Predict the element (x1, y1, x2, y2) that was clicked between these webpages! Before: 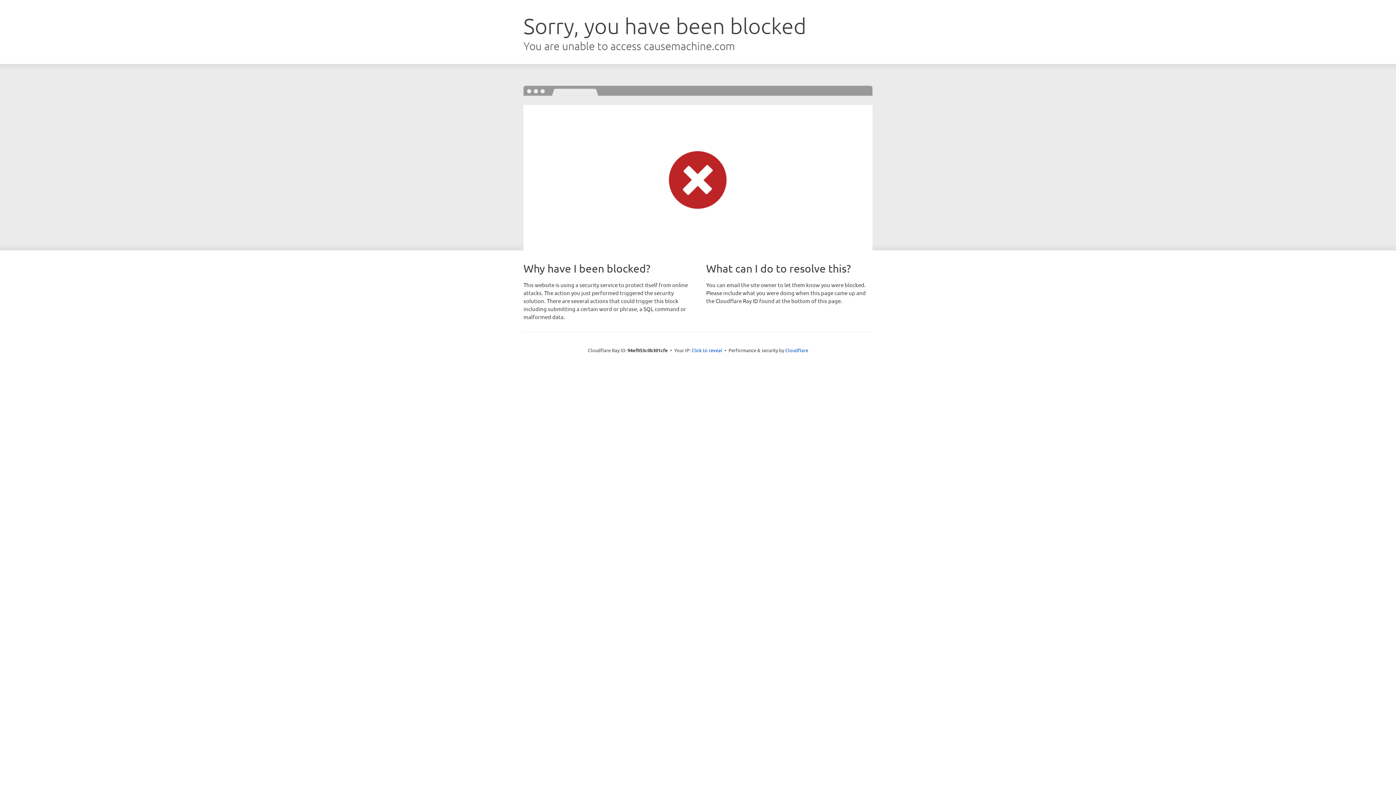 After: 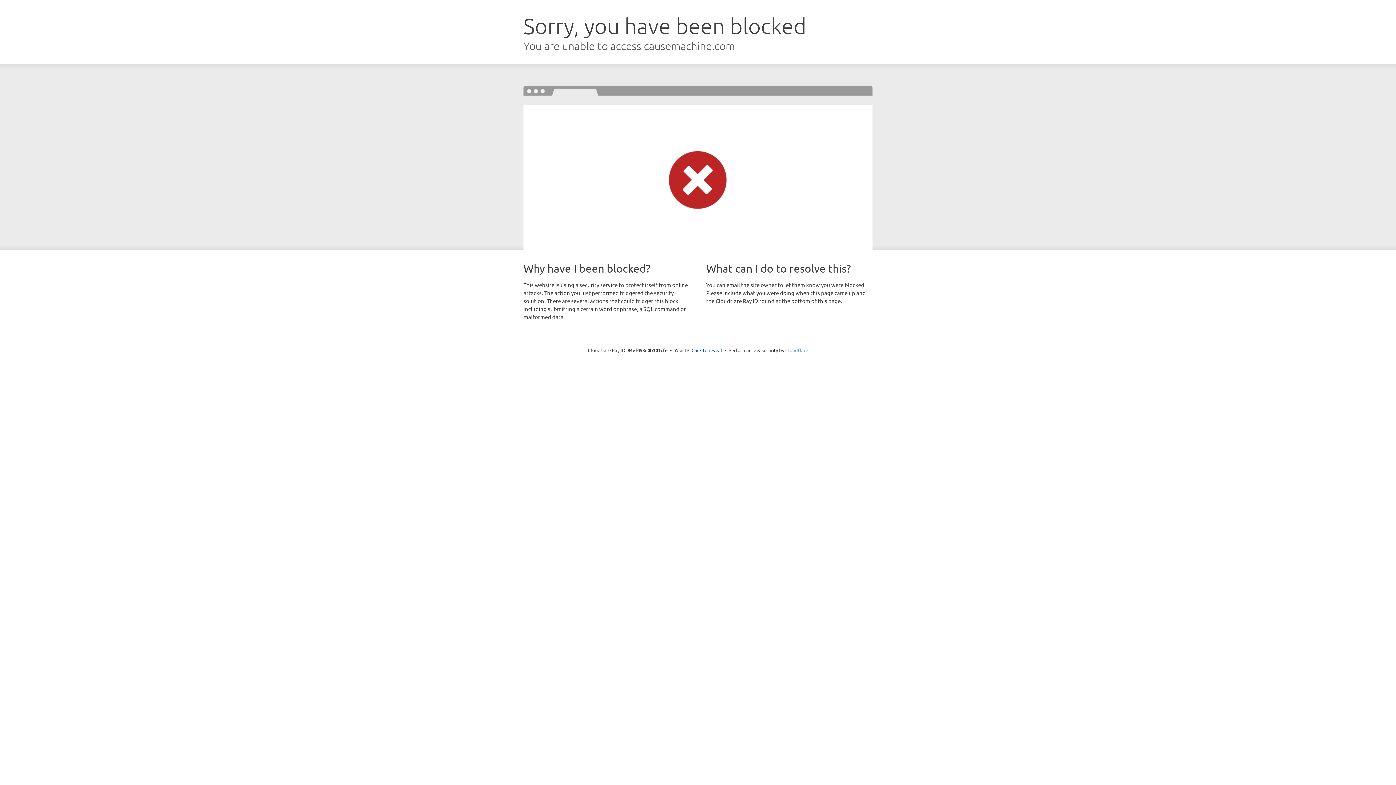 Action: bbox: (785, 347, 808, 353) label: Cloudflare